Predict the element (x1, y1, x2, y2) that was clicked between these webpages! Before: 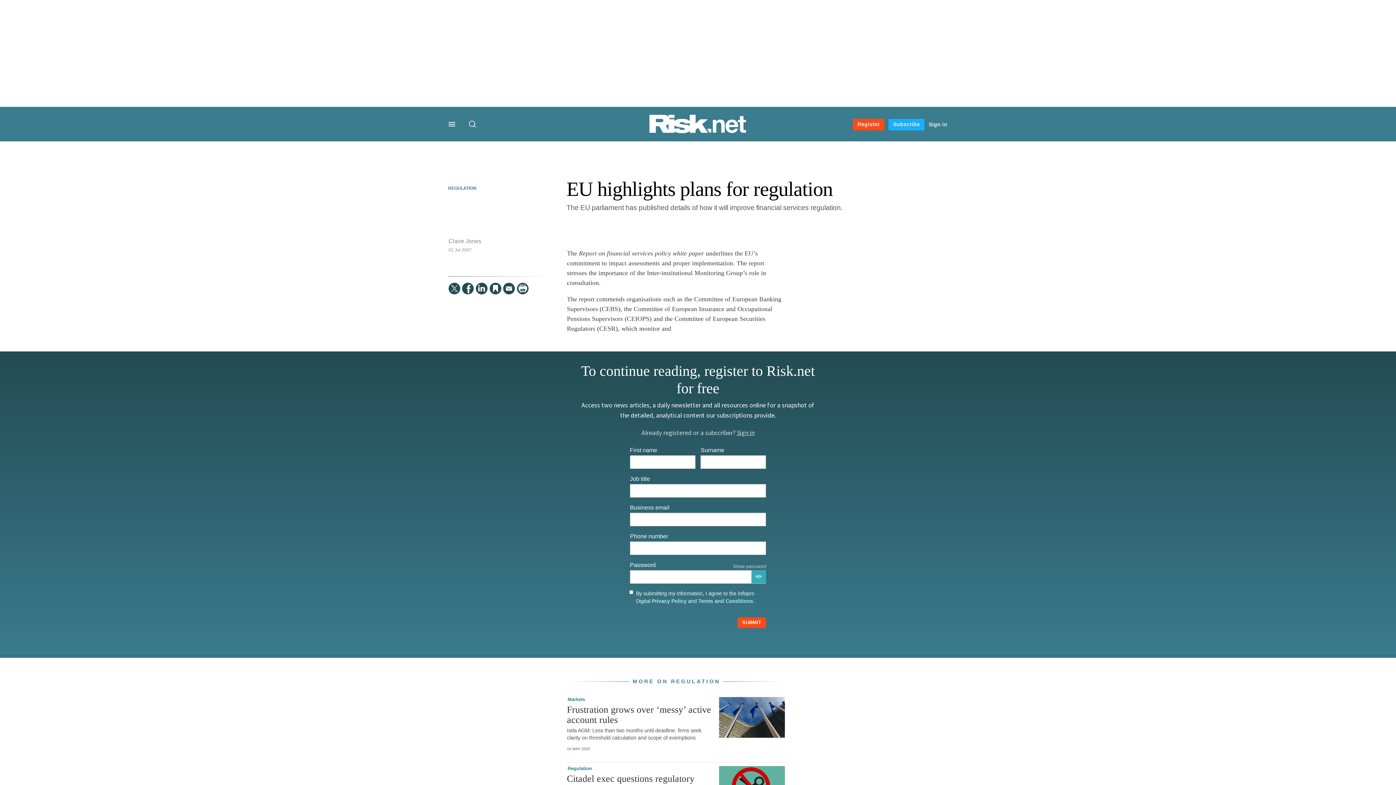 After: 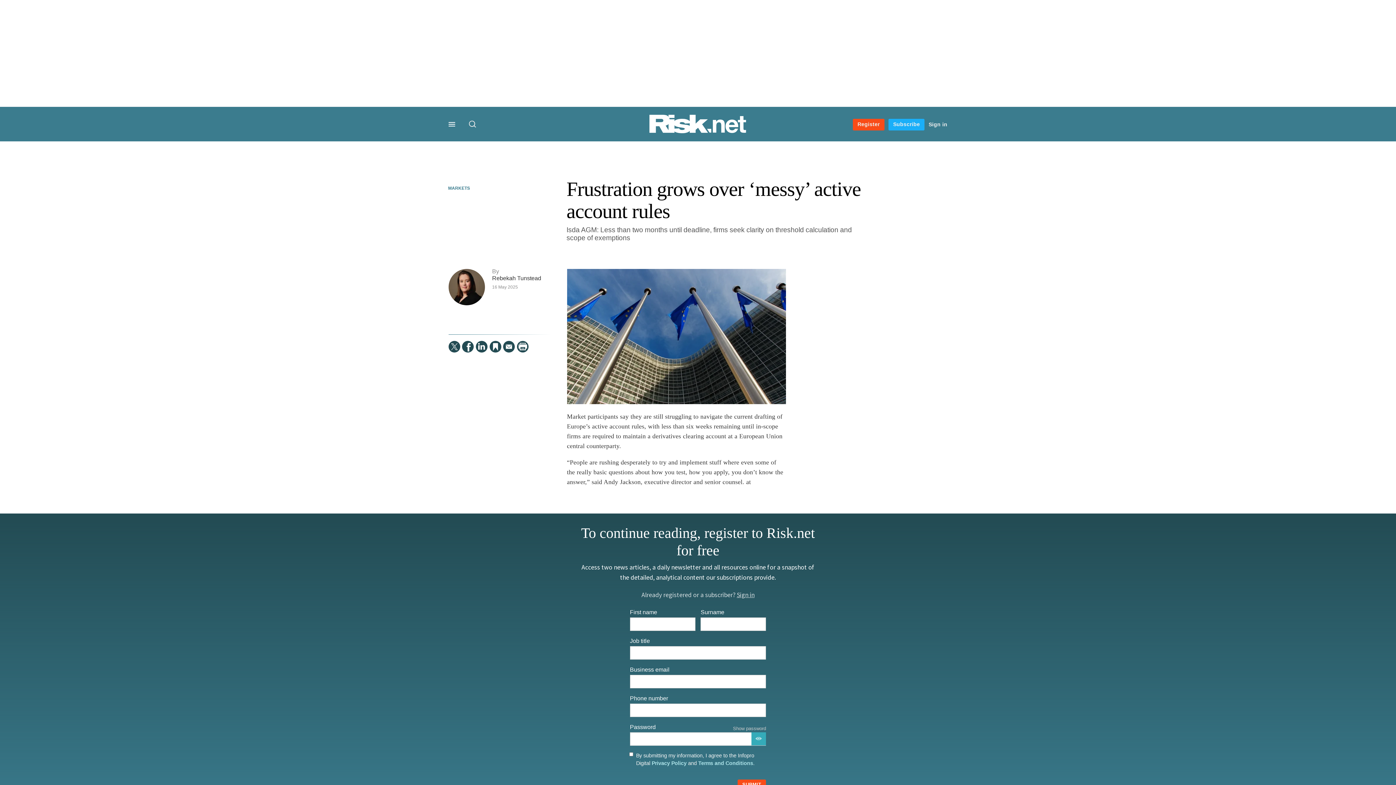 Action: bbox: (567, 705, 713, 725) label: Frustration grows over ‘messy’ active account rules